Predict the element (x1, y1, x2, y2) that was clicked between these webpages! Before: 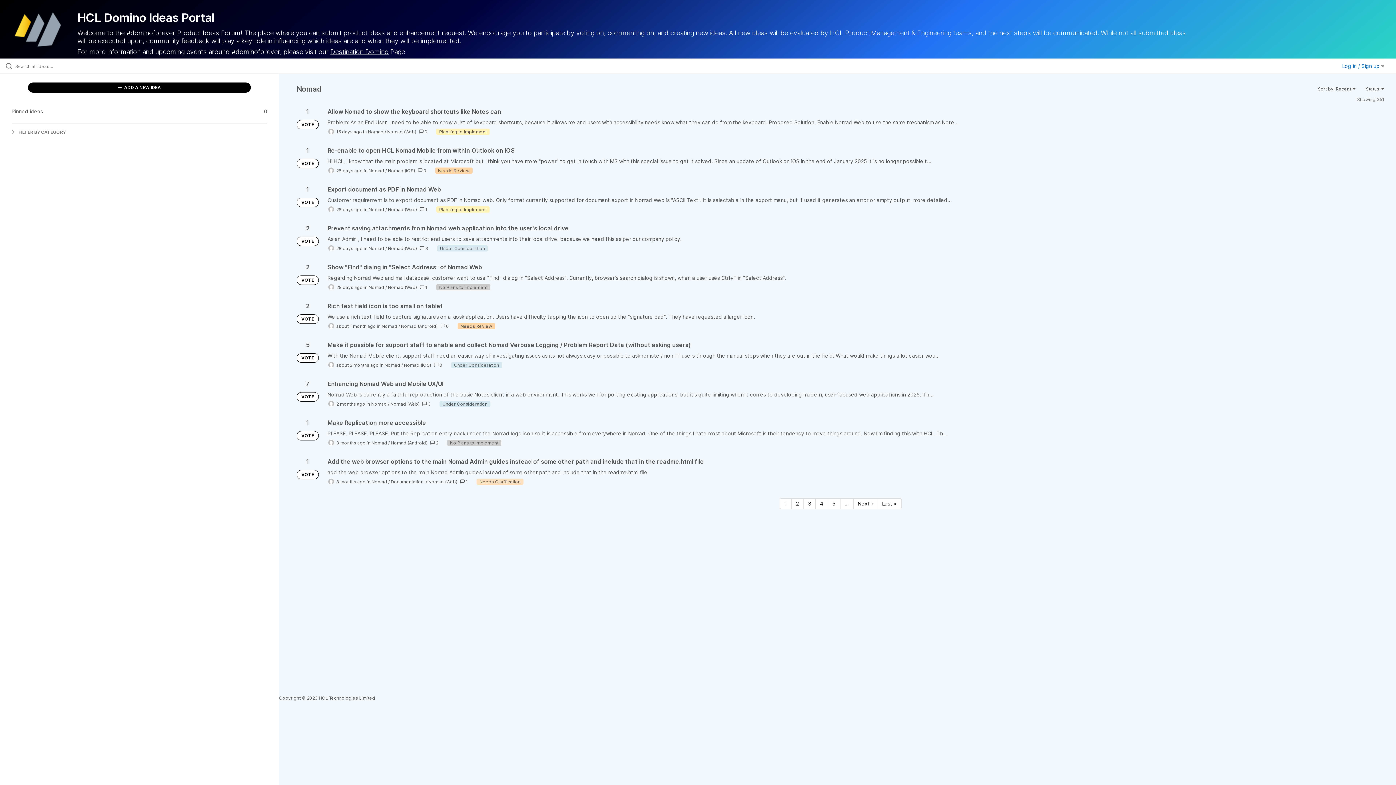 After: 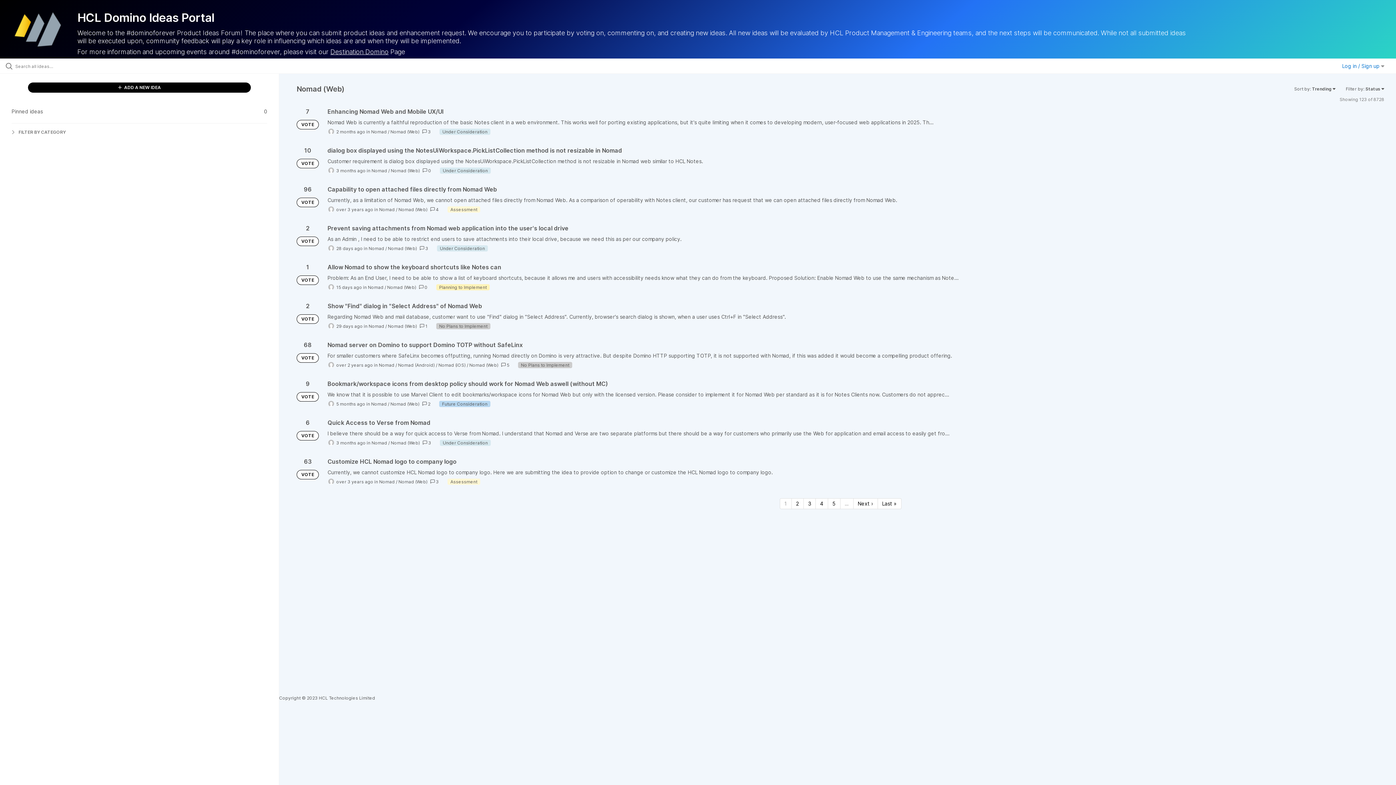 Action: label: Nomad (Web) bbox: (388, 245, 417, 251)